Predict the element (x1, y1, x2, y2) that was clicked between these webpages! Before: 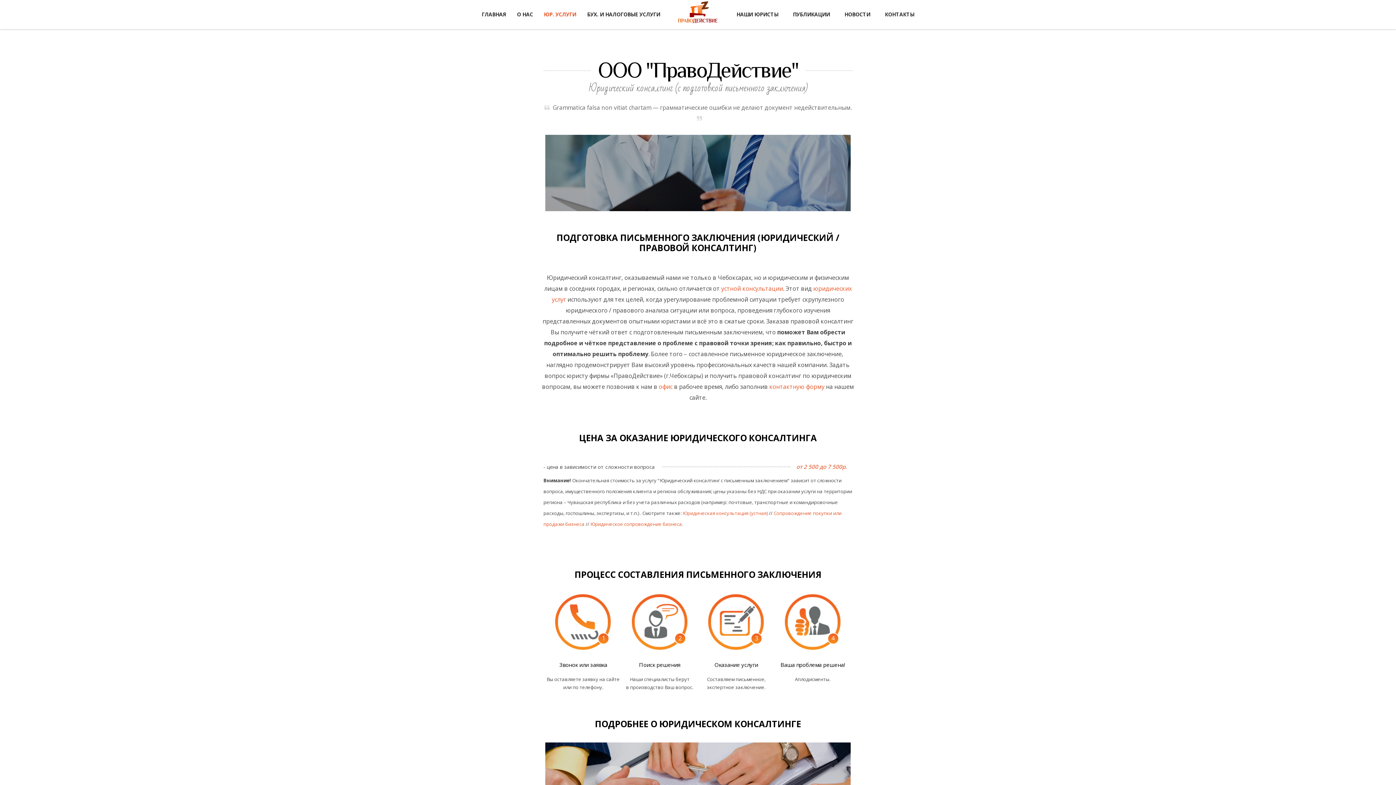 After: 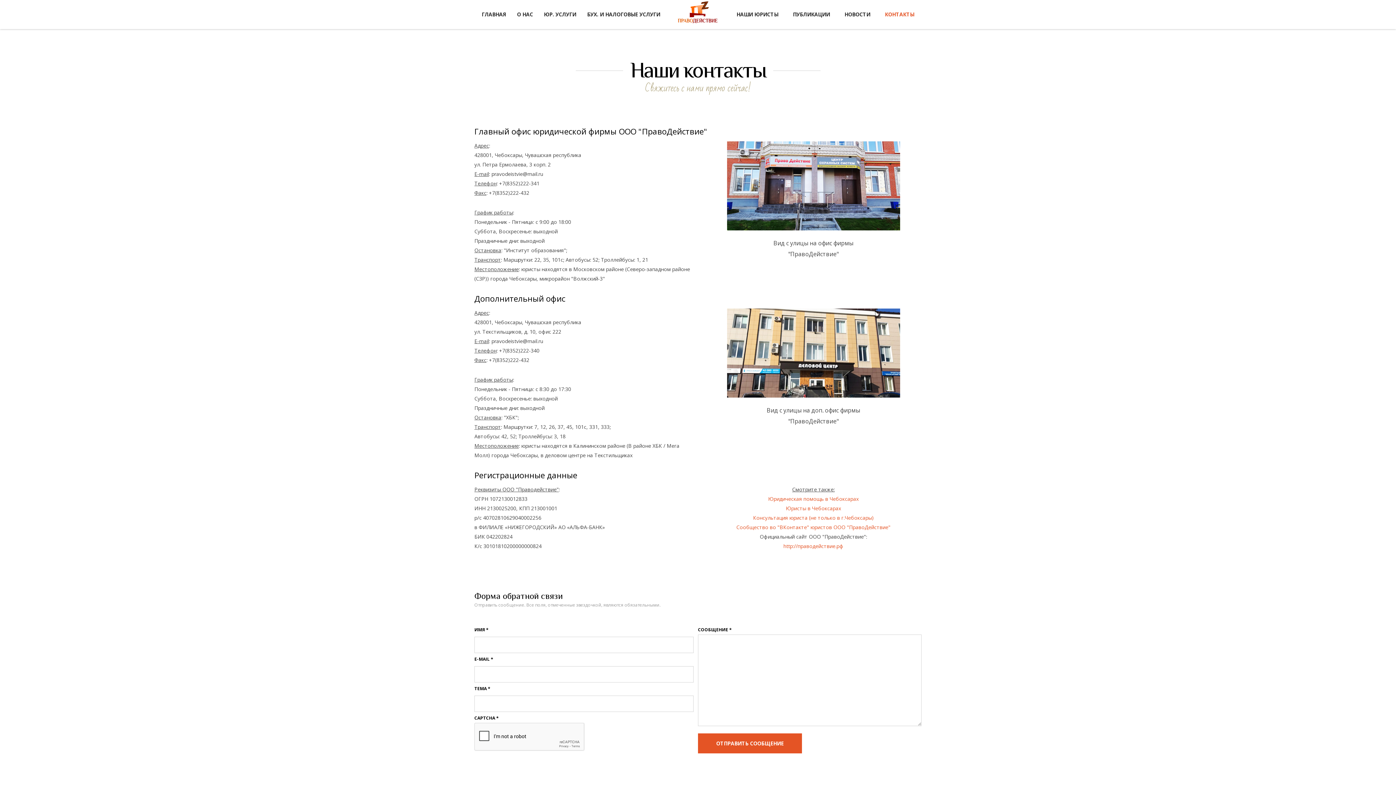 Action: bbox: (877, 0, 921, 29) label: КОНТАКТЫ